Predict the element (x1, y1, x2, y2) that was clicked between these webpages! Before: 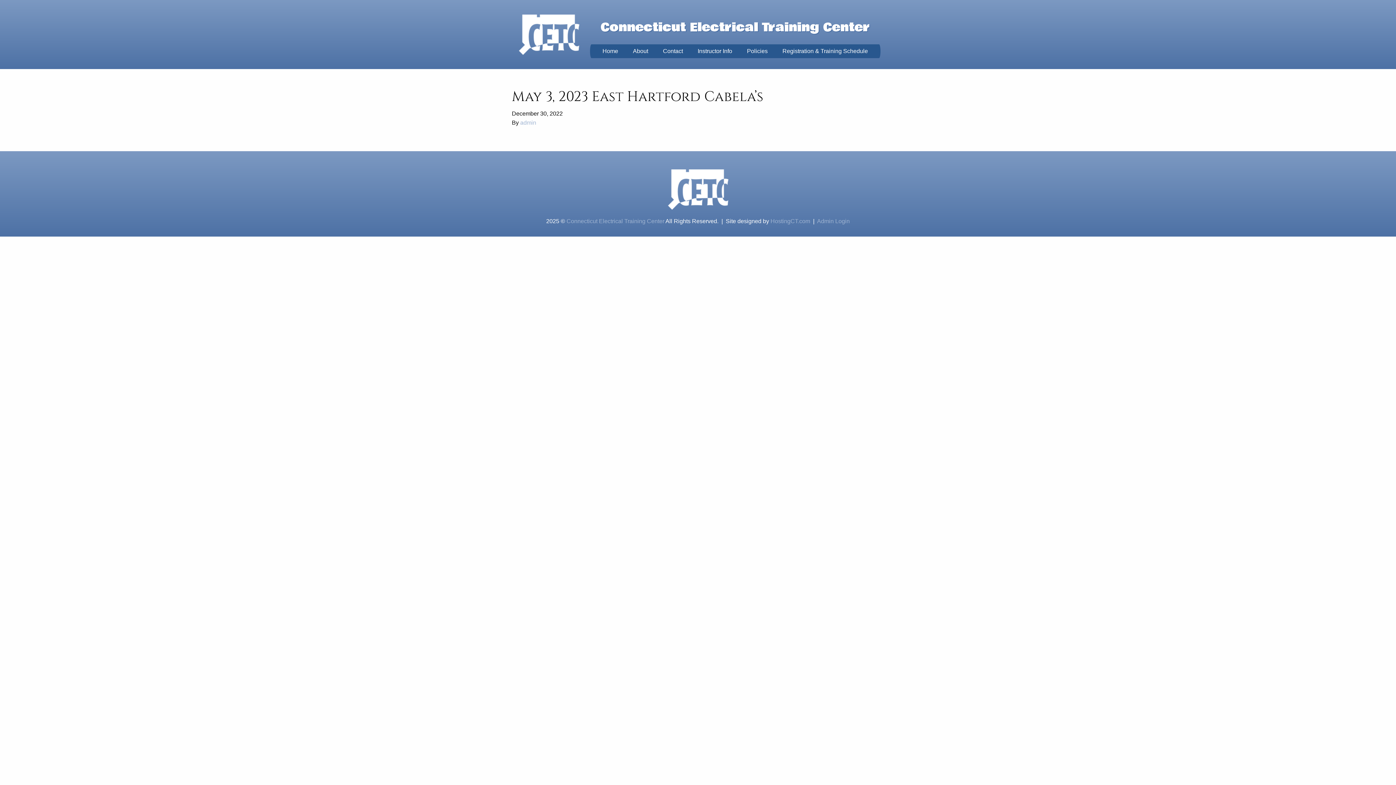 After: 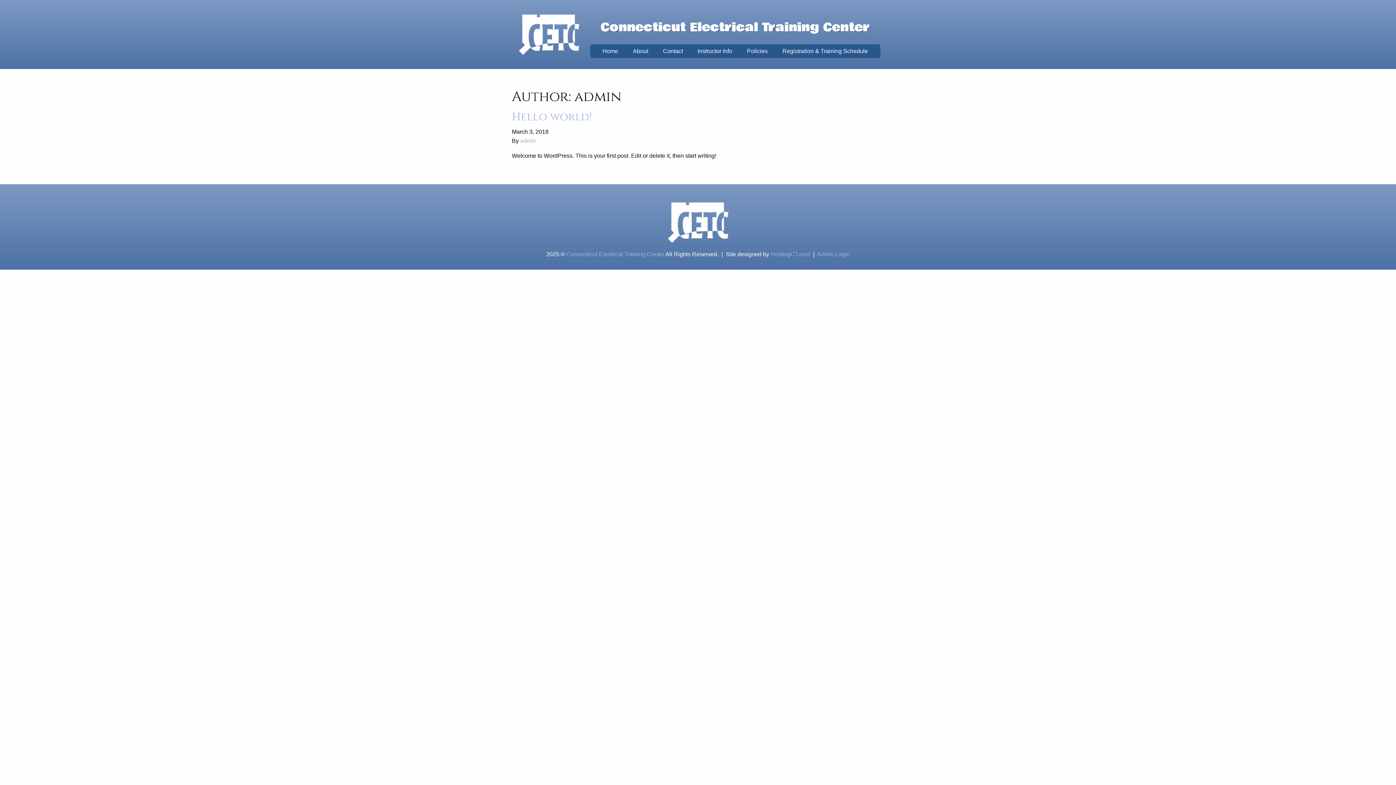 Action: label: admin bbox: (520, 119, 536, 125)